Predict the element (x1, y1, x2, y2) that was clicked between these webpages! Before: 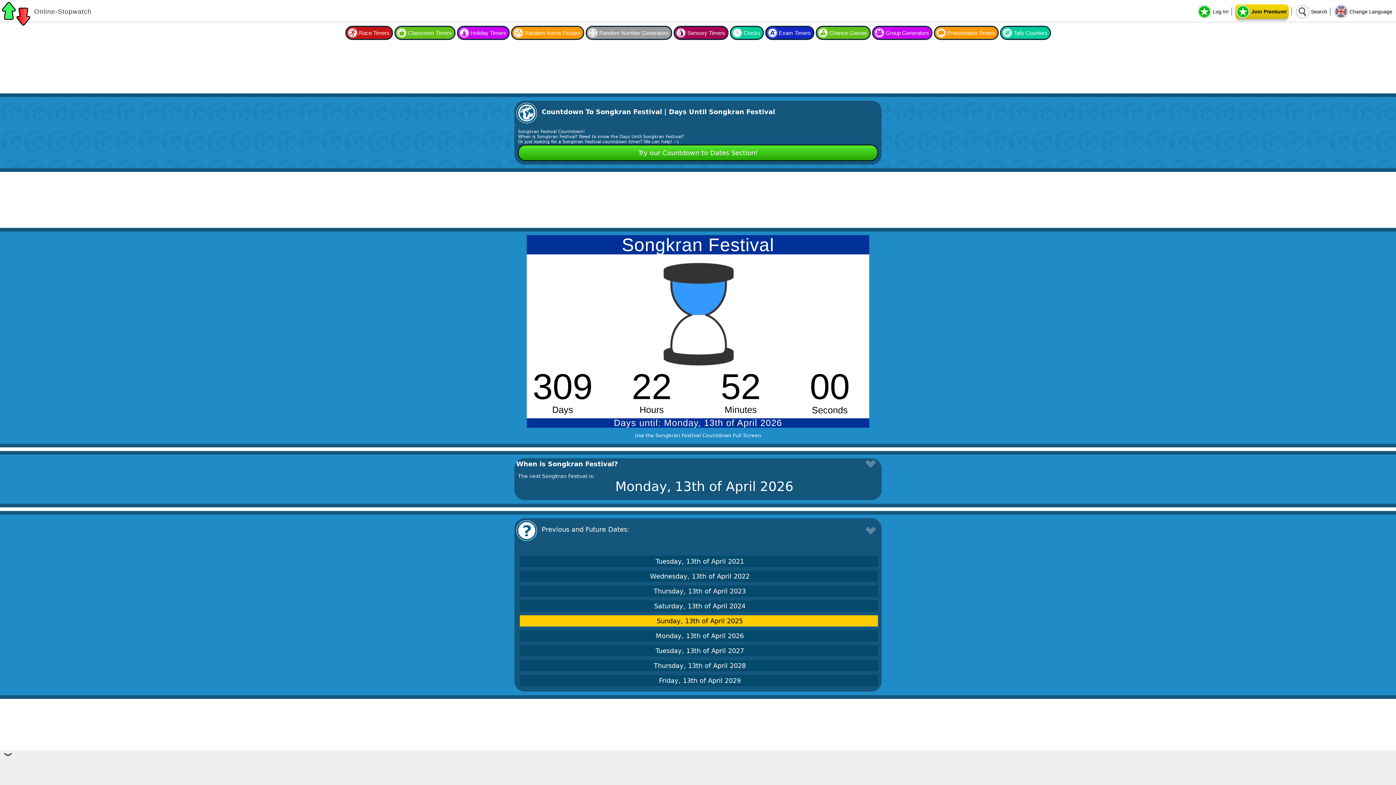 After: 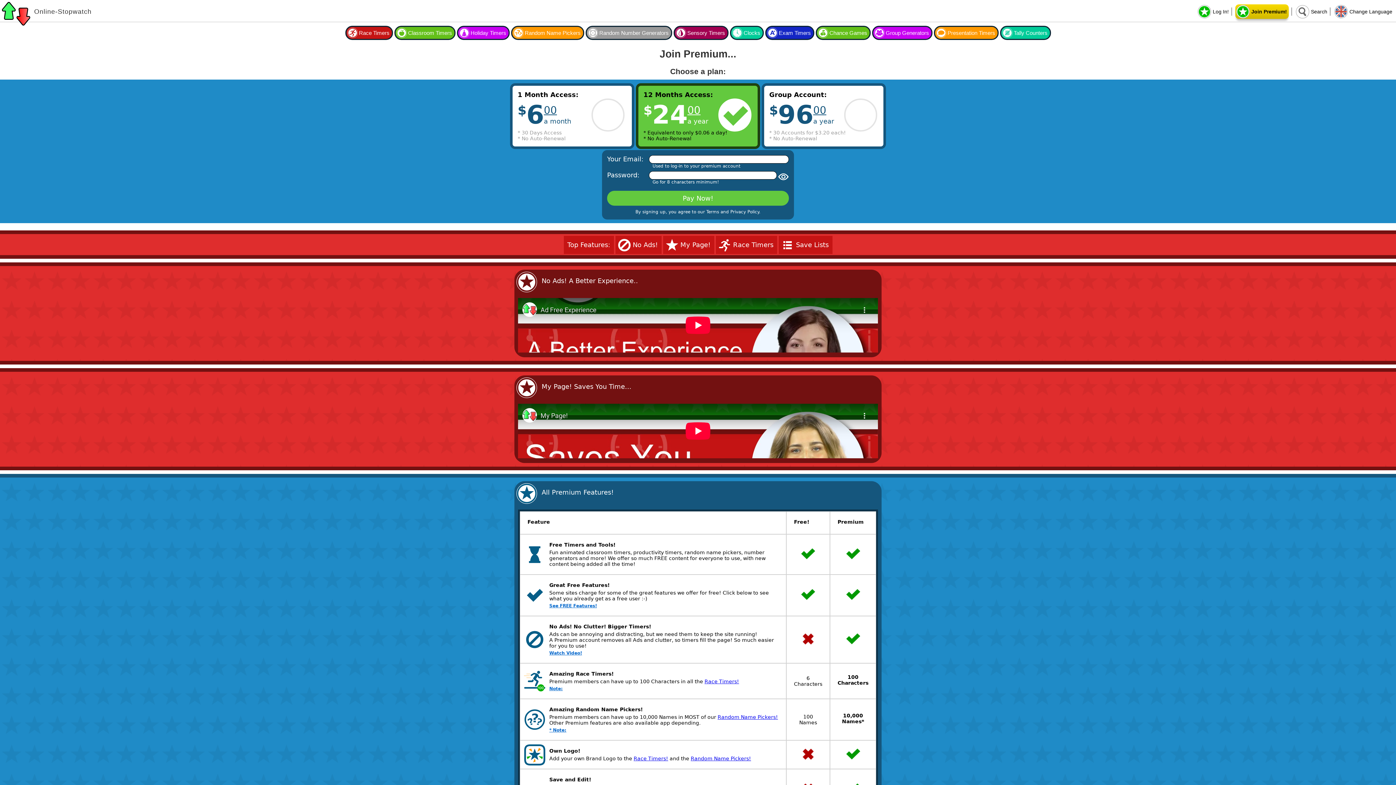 Action: label: Join Premium! bbox: (1236, 4, 1287, 18)